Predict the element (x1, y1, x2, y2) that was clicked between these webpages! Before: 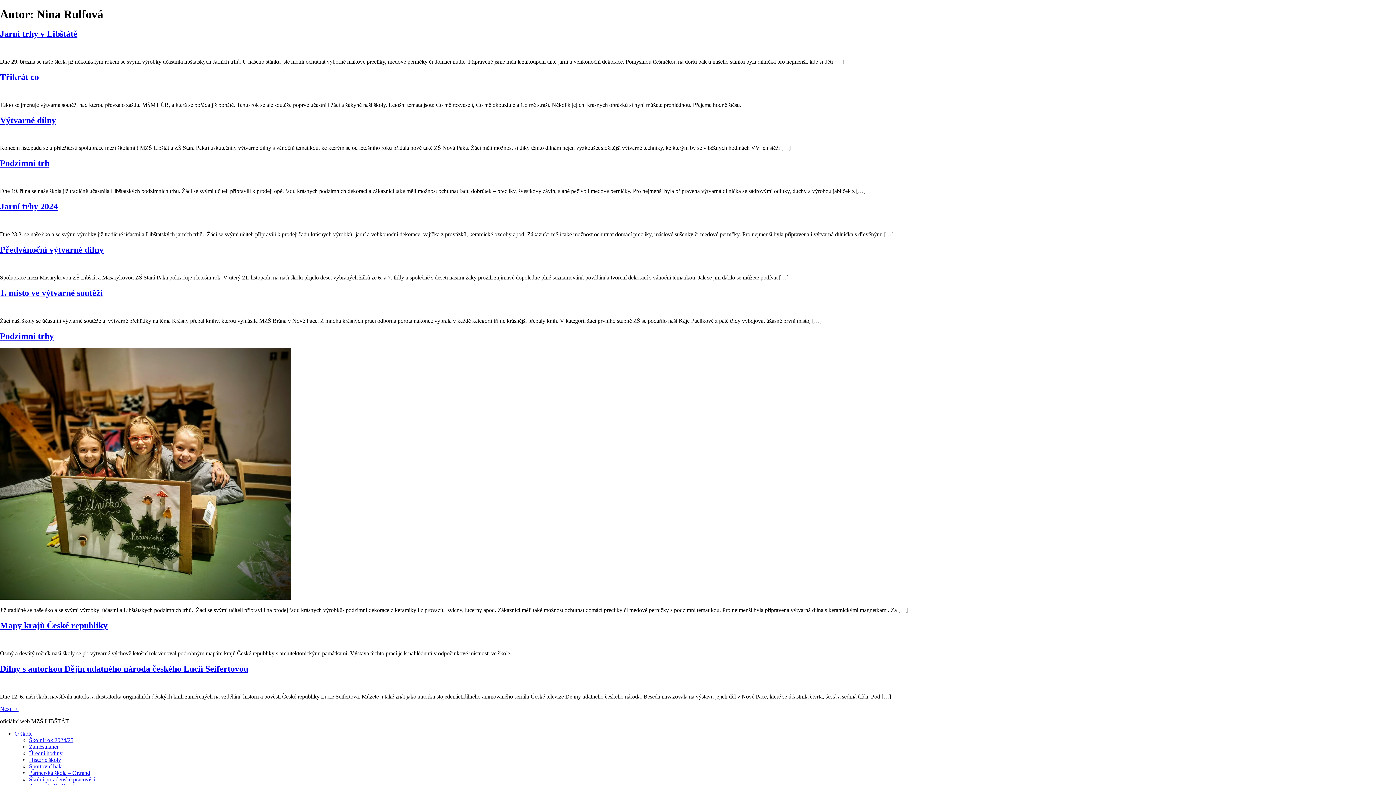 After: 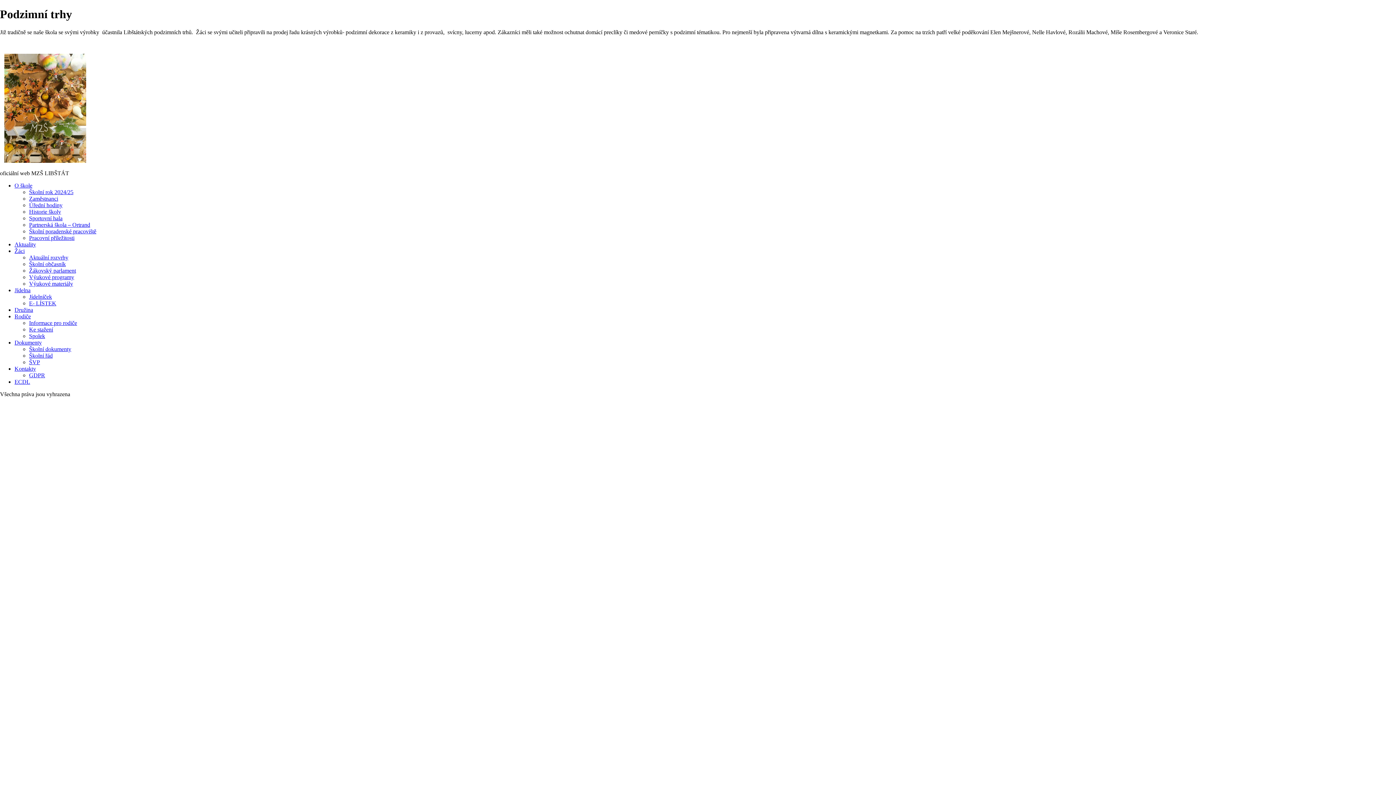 Action: bbox: (0, 595, 290, 601)